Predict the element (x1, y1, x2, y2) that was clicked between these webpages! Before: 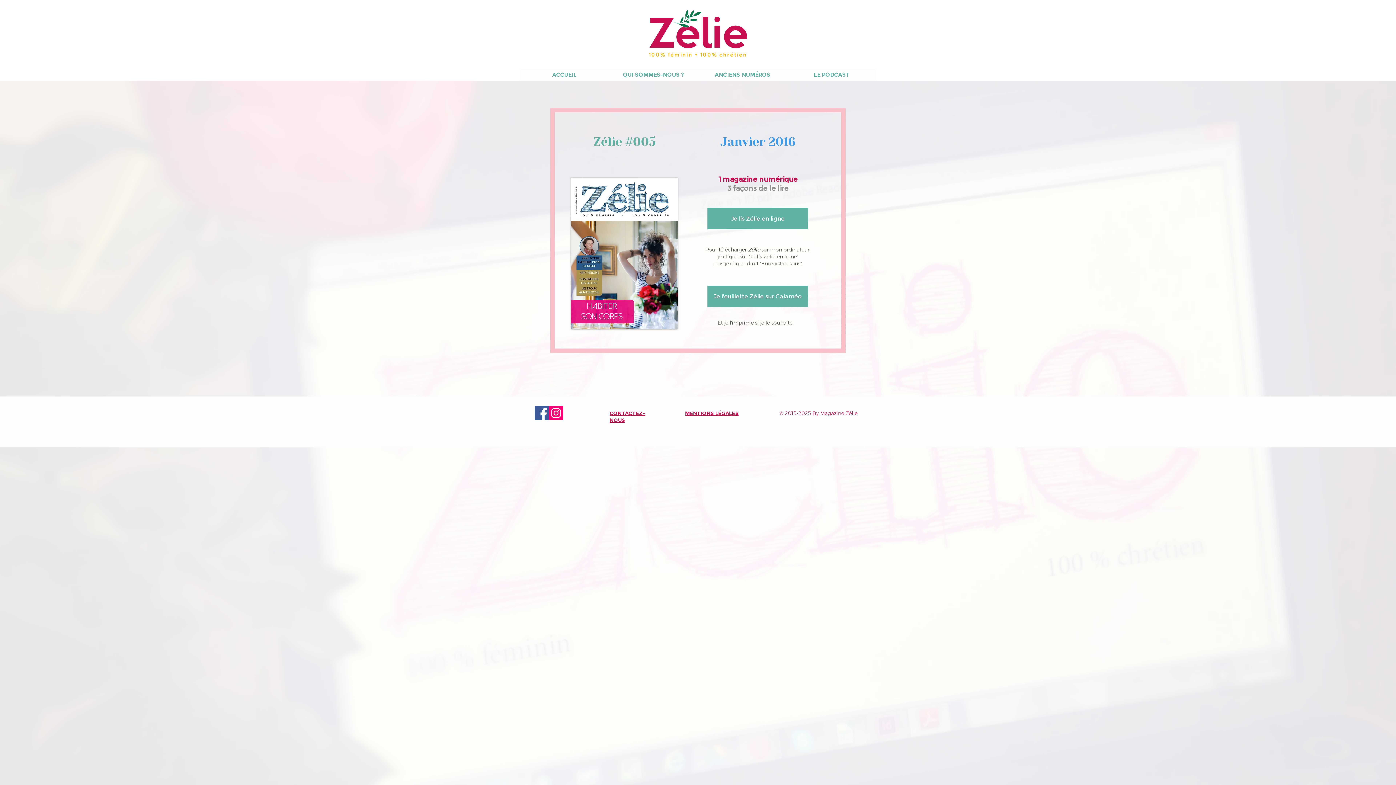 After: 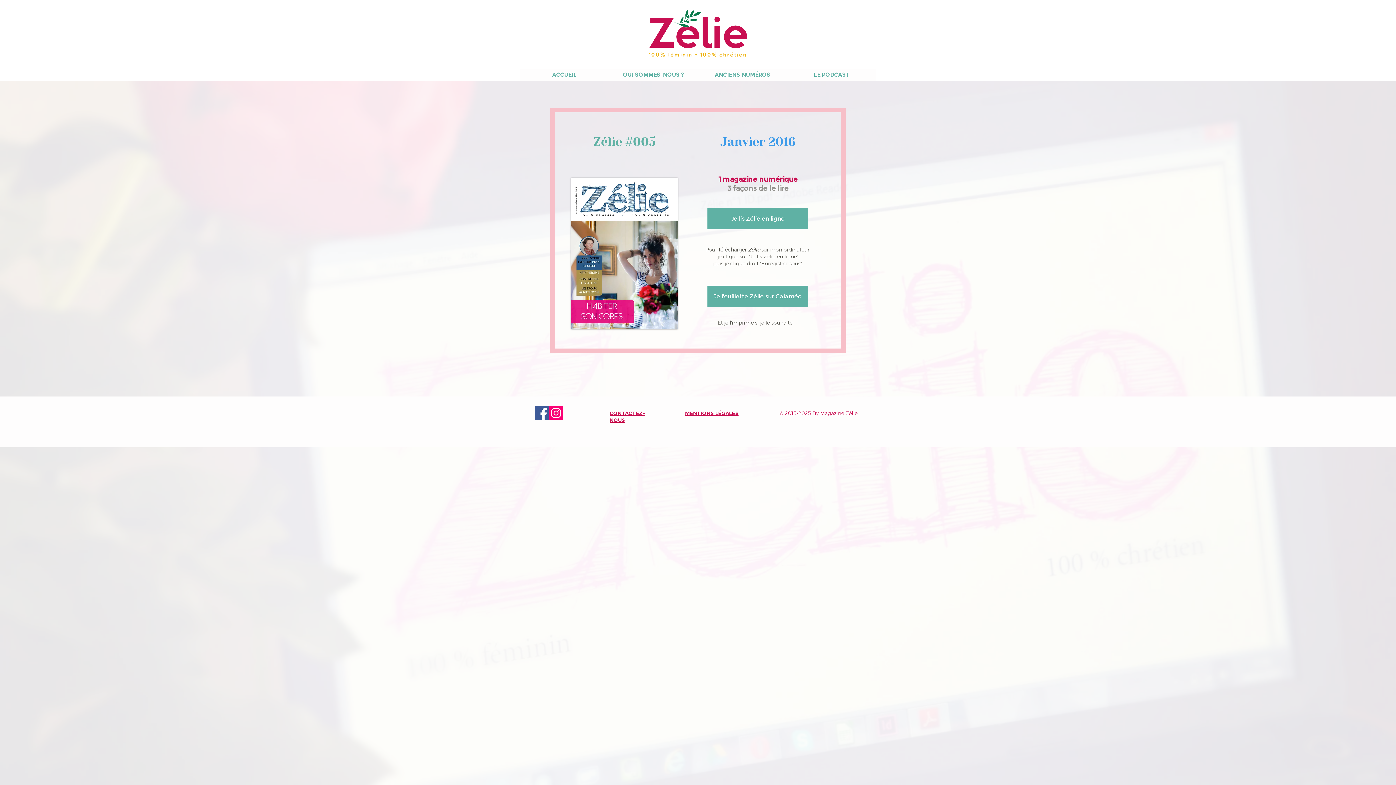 Action: label: MENTIONS LÉGALES bbox: (685, 409, 738, 416)